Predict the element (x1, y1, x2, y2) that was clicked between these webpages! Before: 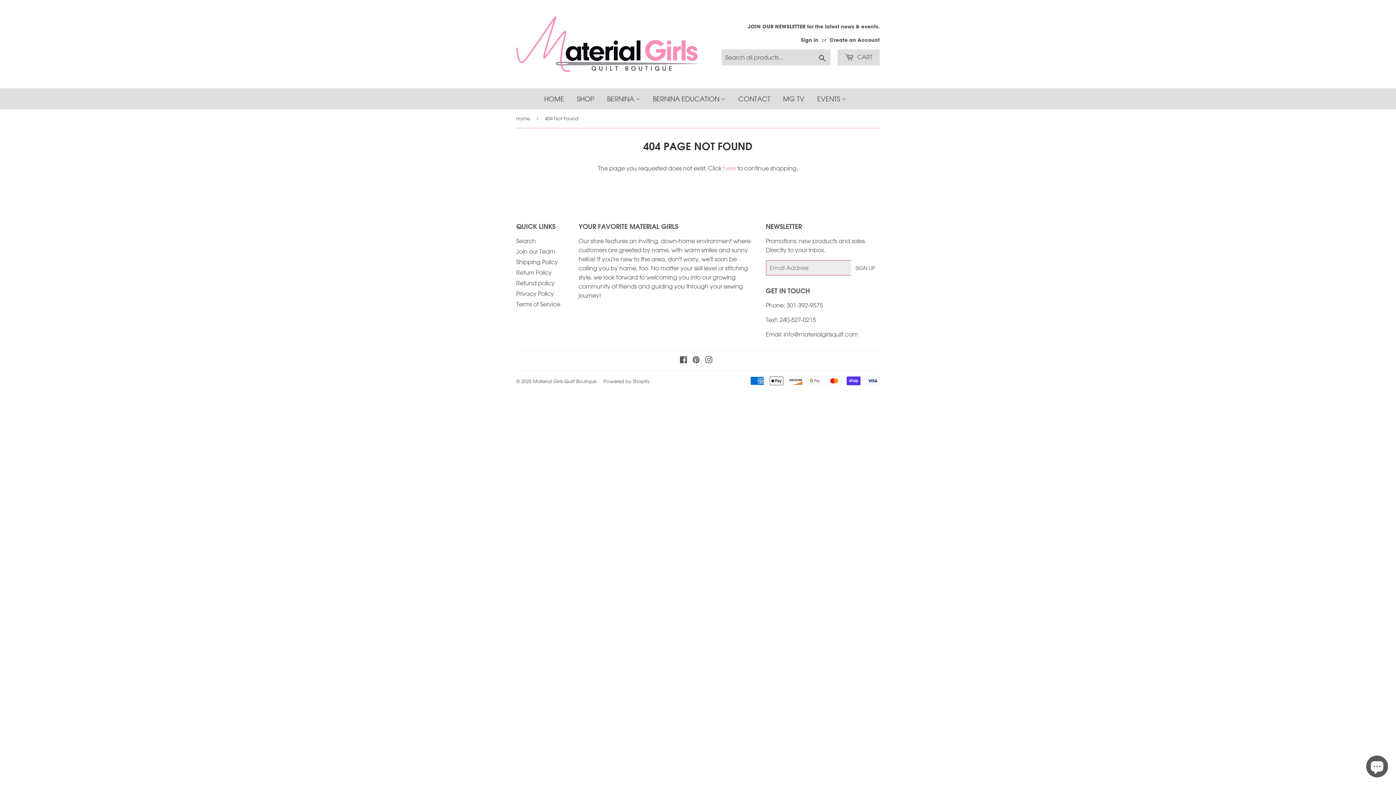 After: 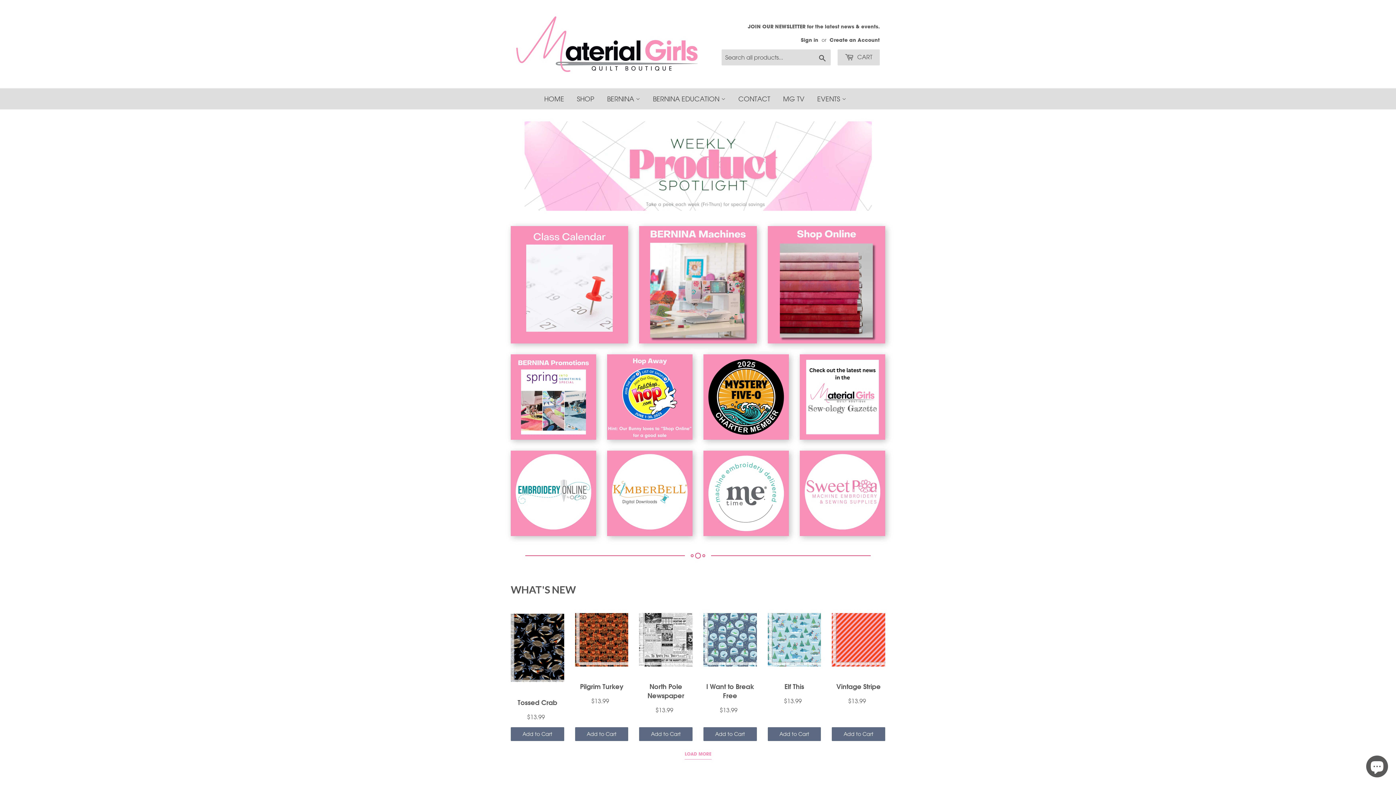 Action: bbox: (516, 16, 698, 72)